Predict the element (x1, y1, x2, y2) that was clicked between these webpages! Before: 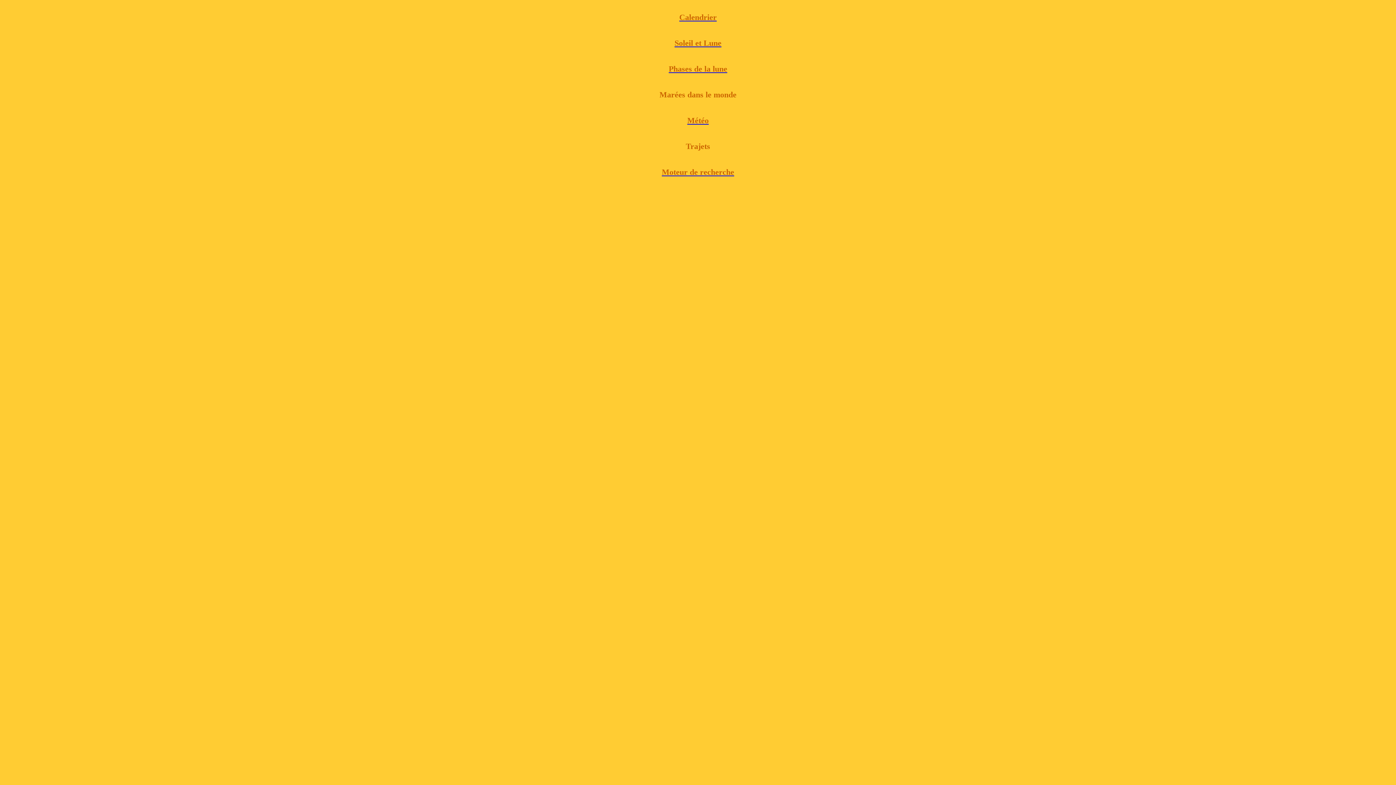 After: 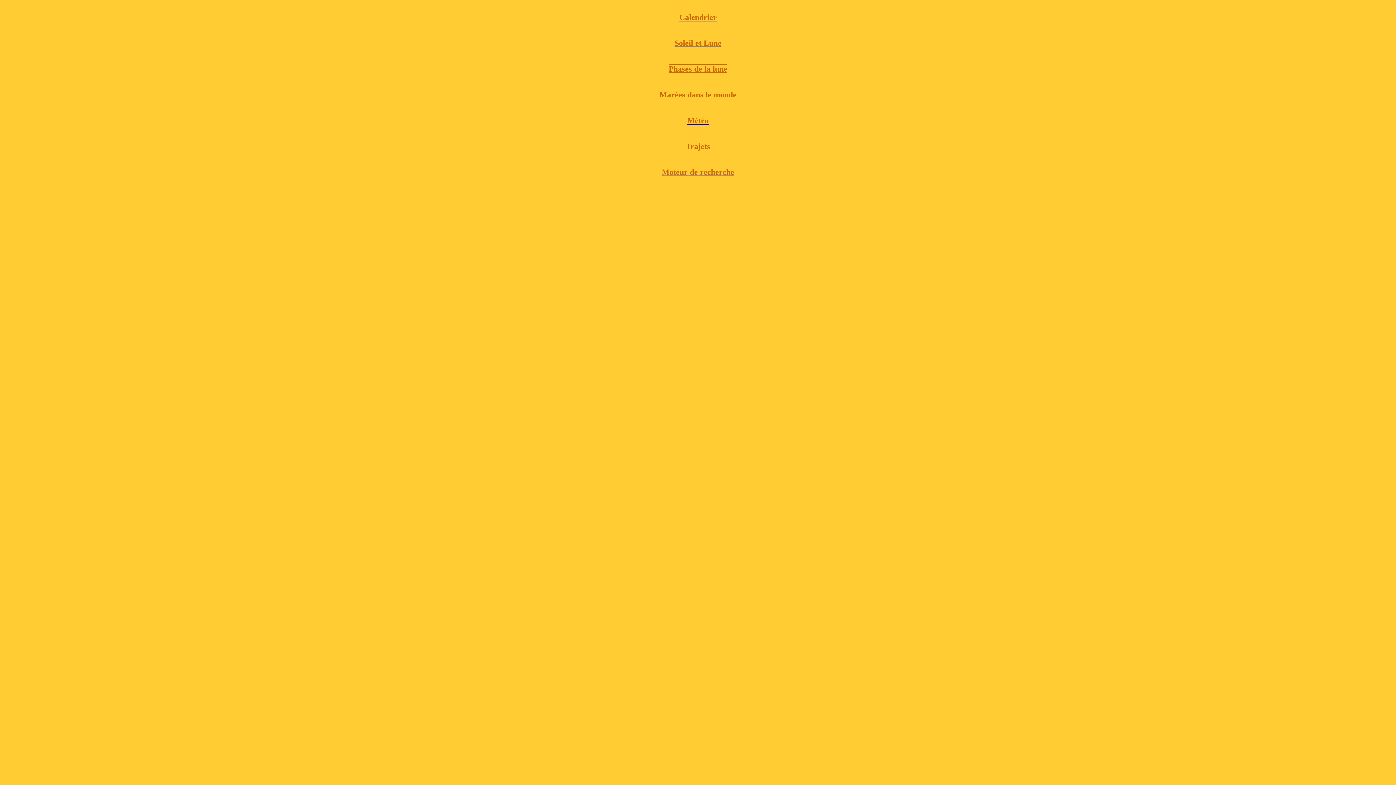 Action: label: Phases de la lune bbox: (659, 64, 736, 73)